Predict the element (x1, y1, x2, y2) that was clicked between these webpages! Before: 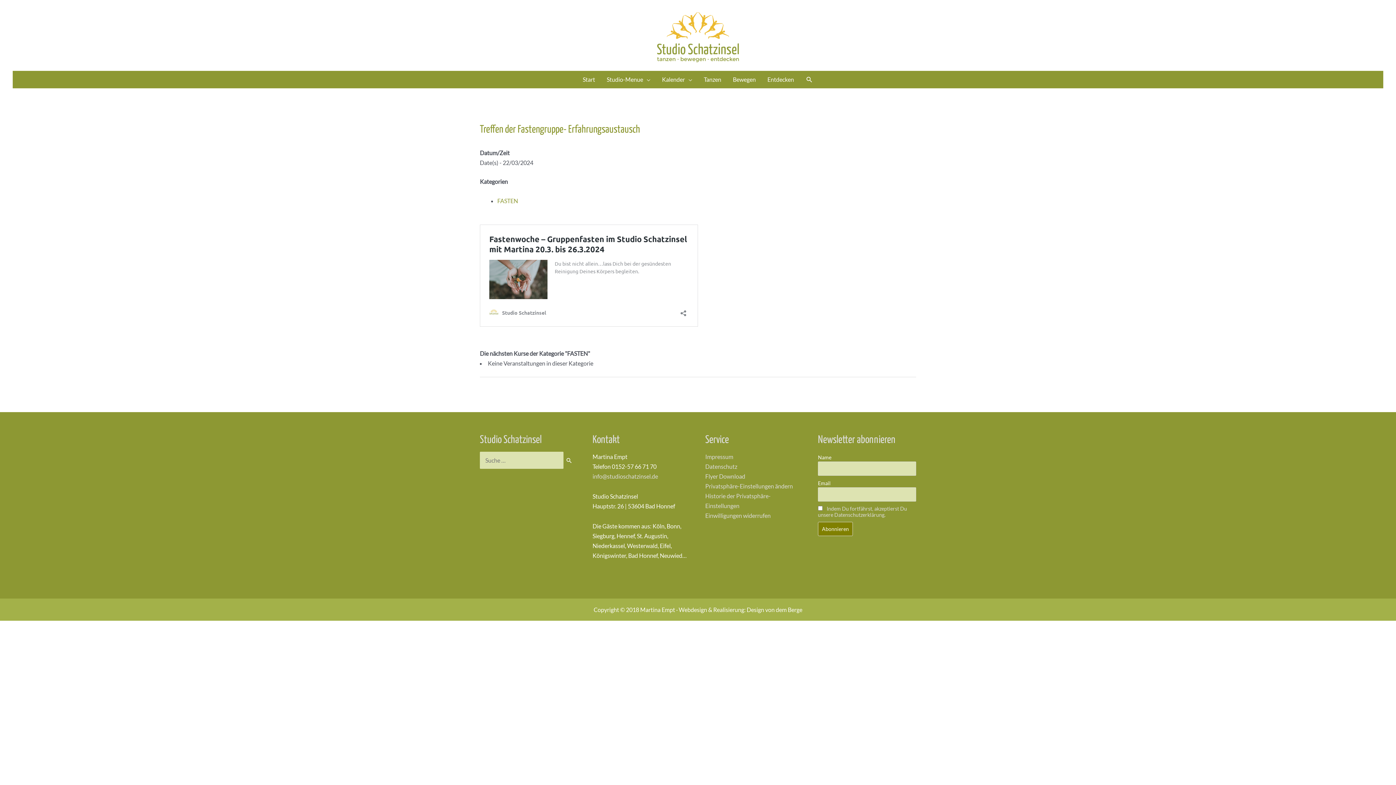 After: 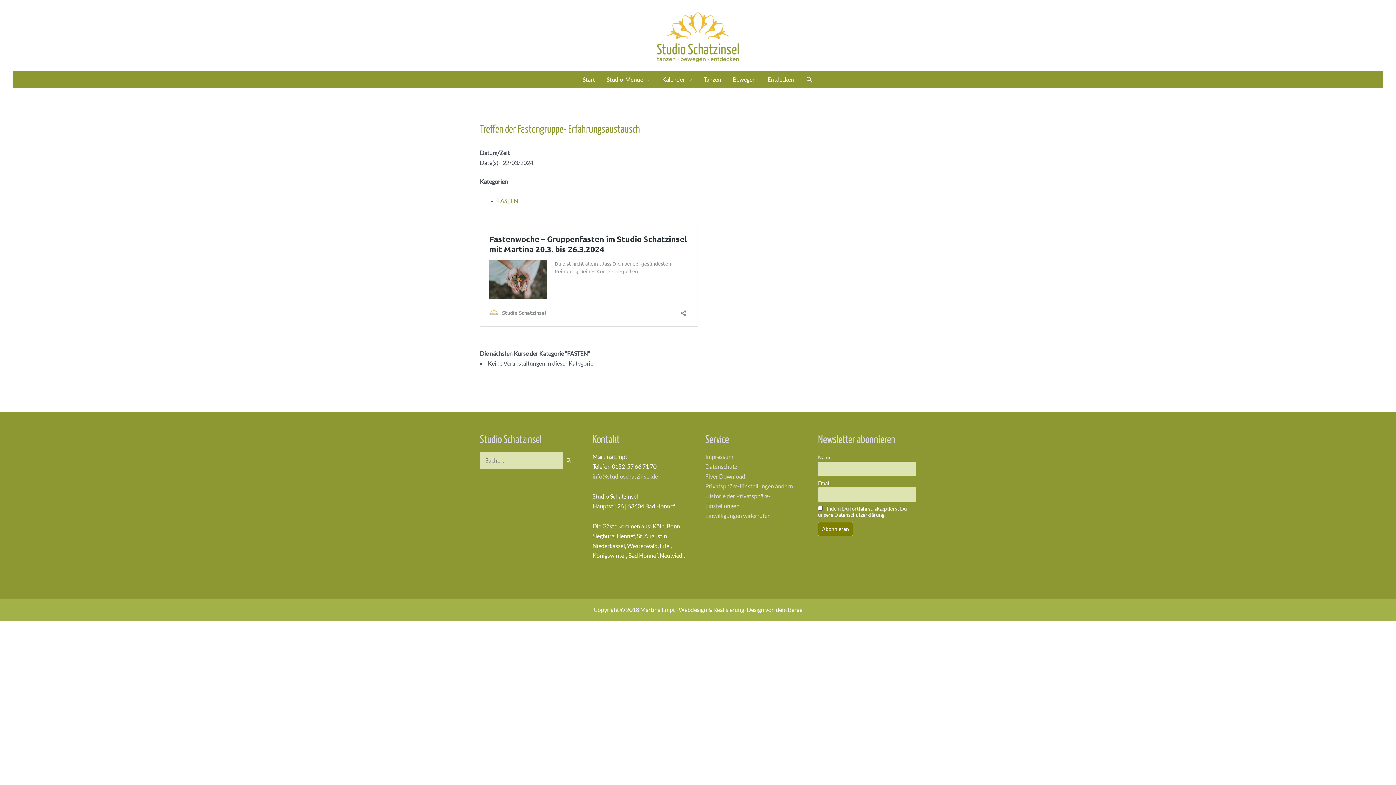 Action: label: Indem Du fortfährst, akzeptierst Du unsere Datenschutzerklärung. bbox: (818, 505, 907, 518)